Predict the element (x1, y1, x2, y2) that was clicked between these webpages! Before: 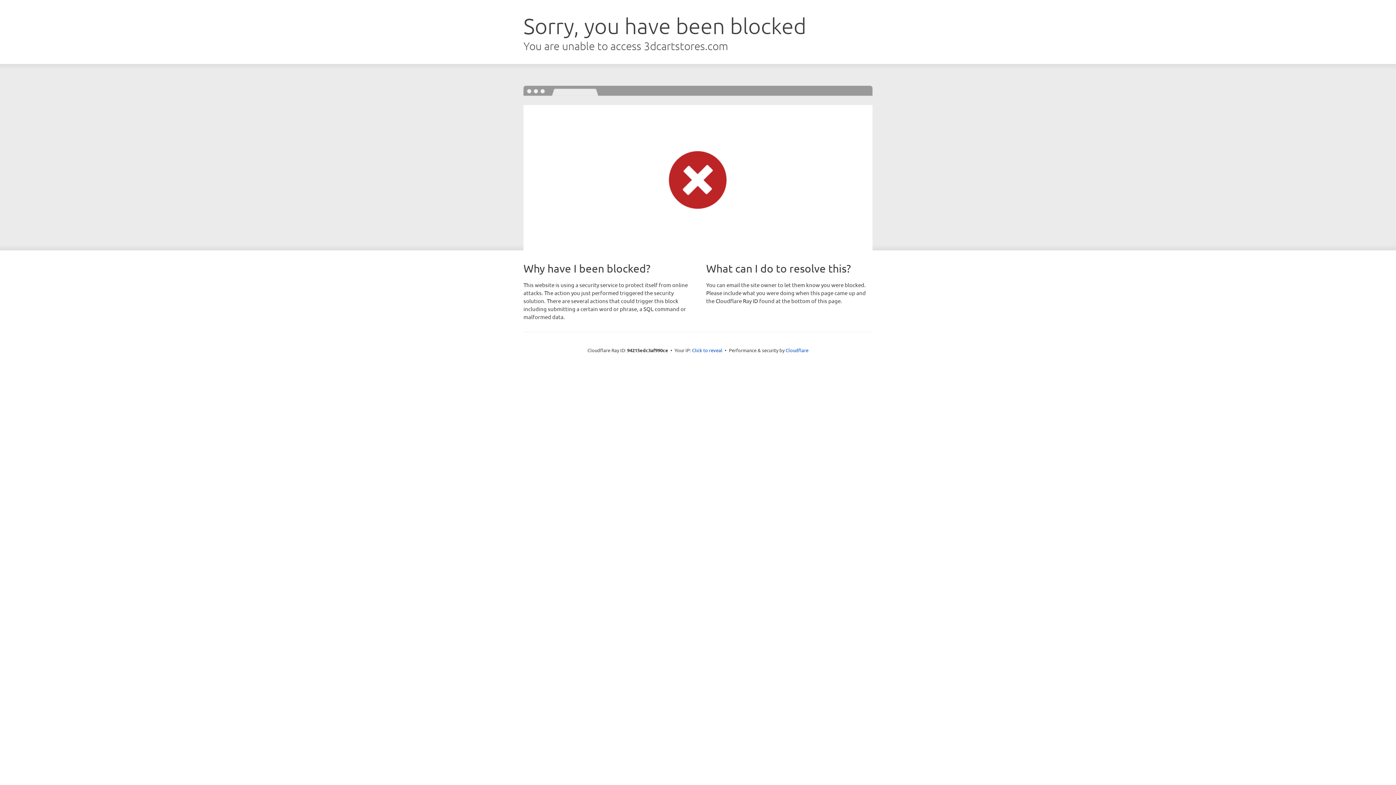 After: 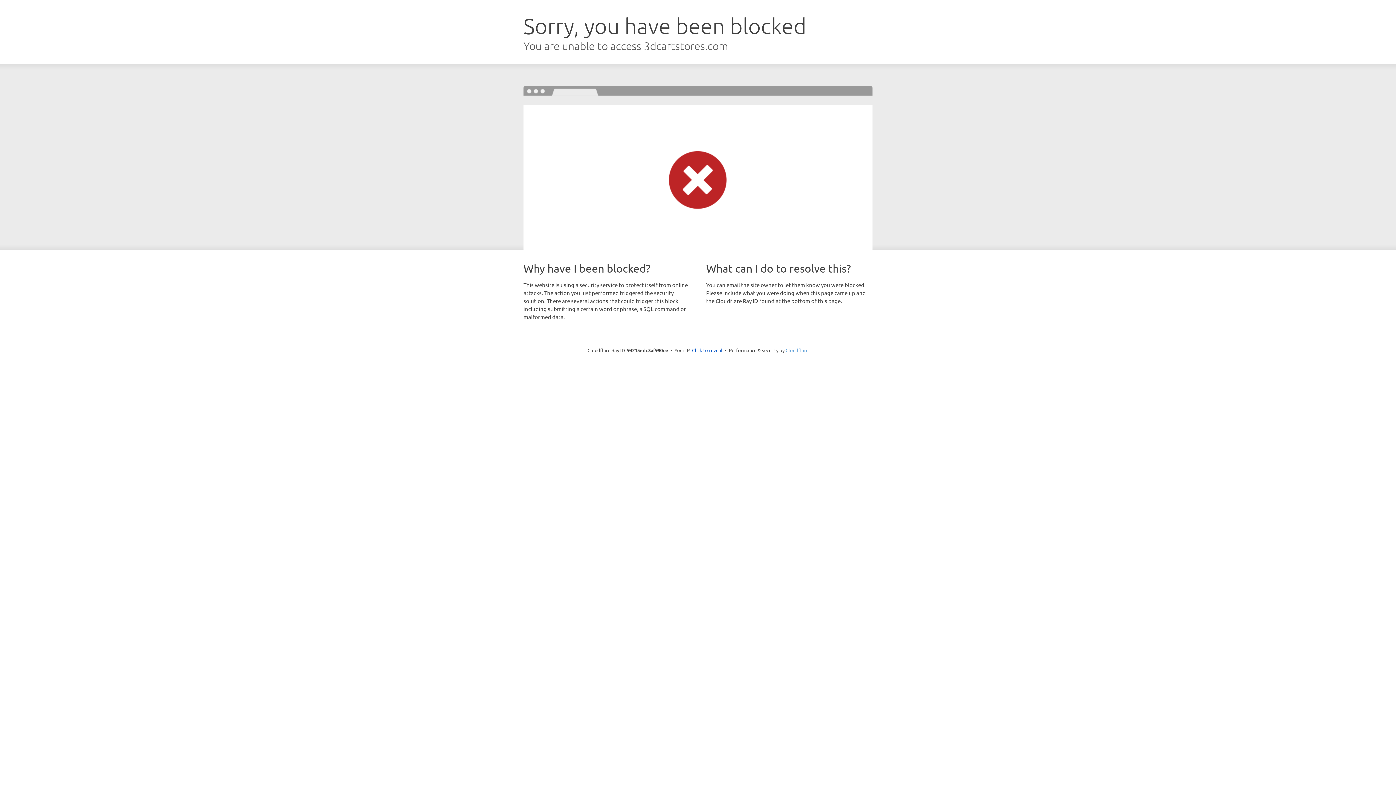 Action: label: Cloudflare bbox: (785, 347, 808, 353)